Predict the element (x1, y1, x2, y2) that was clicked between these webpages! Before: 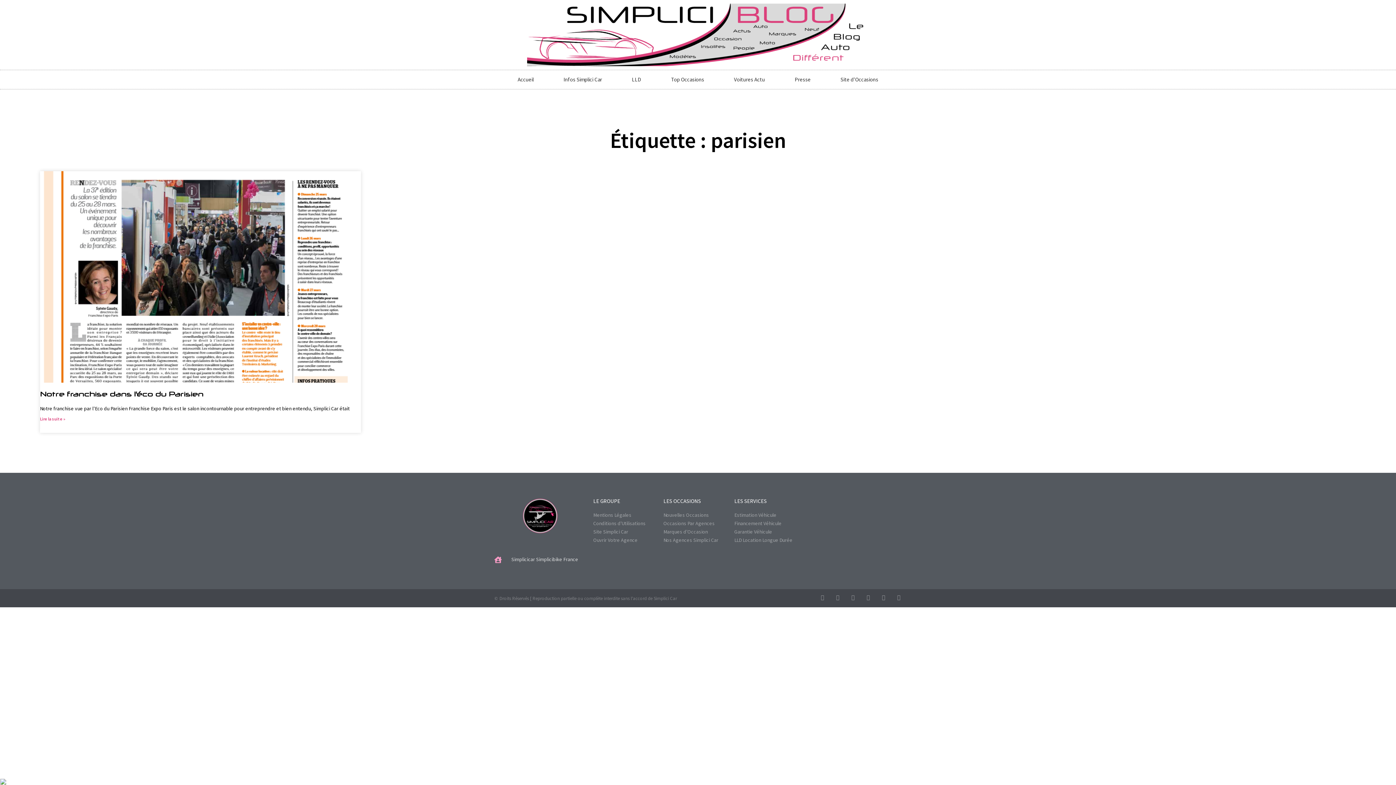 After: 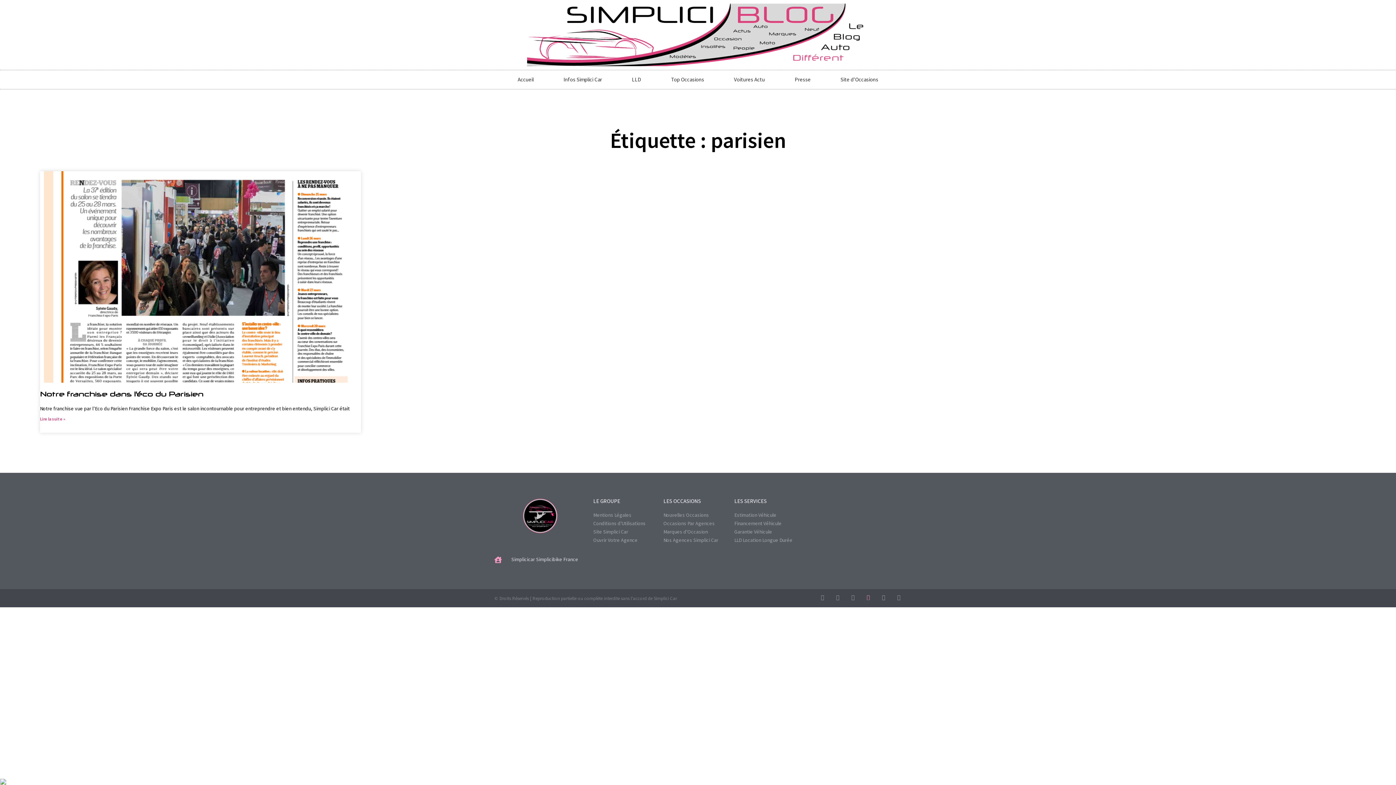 Action: bbox: (865, 594, 871, 600) label: Youtube